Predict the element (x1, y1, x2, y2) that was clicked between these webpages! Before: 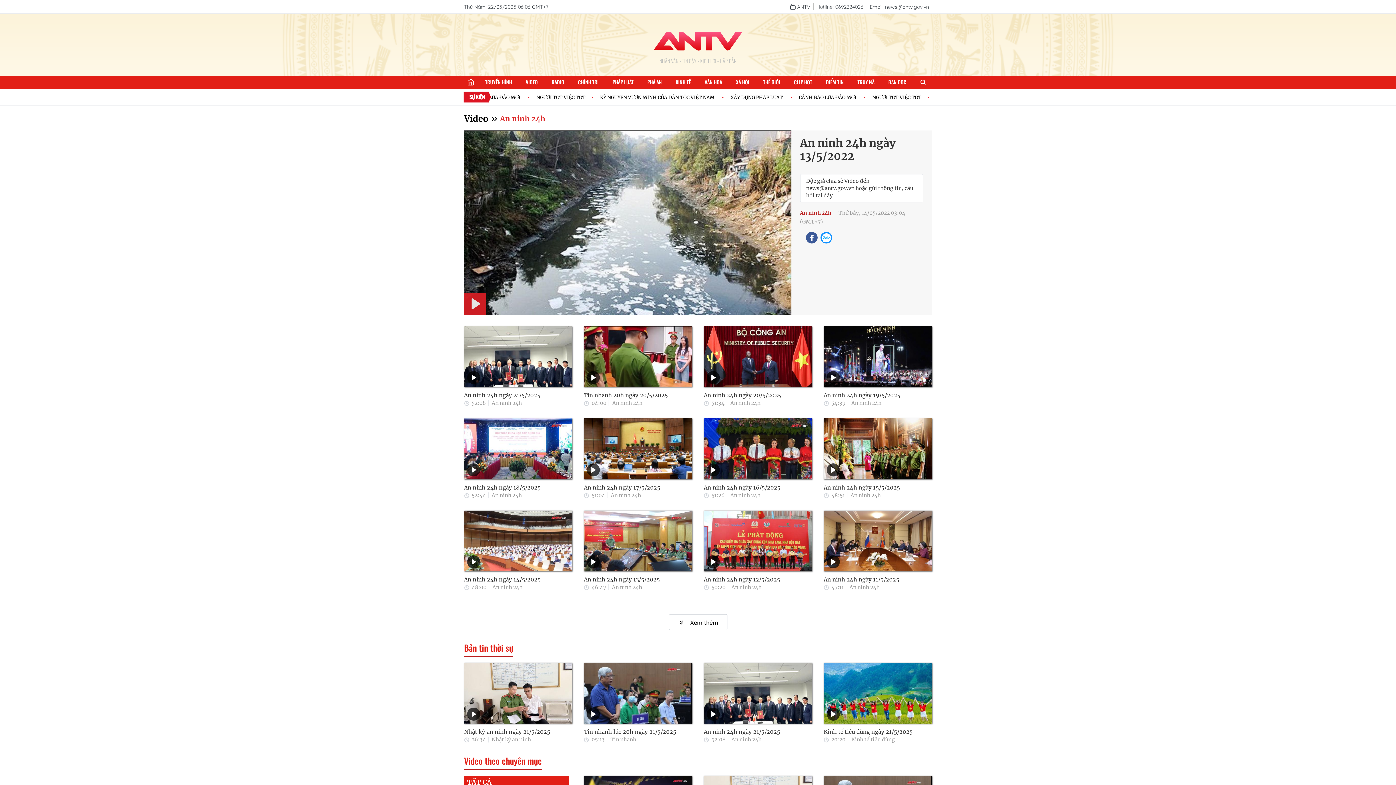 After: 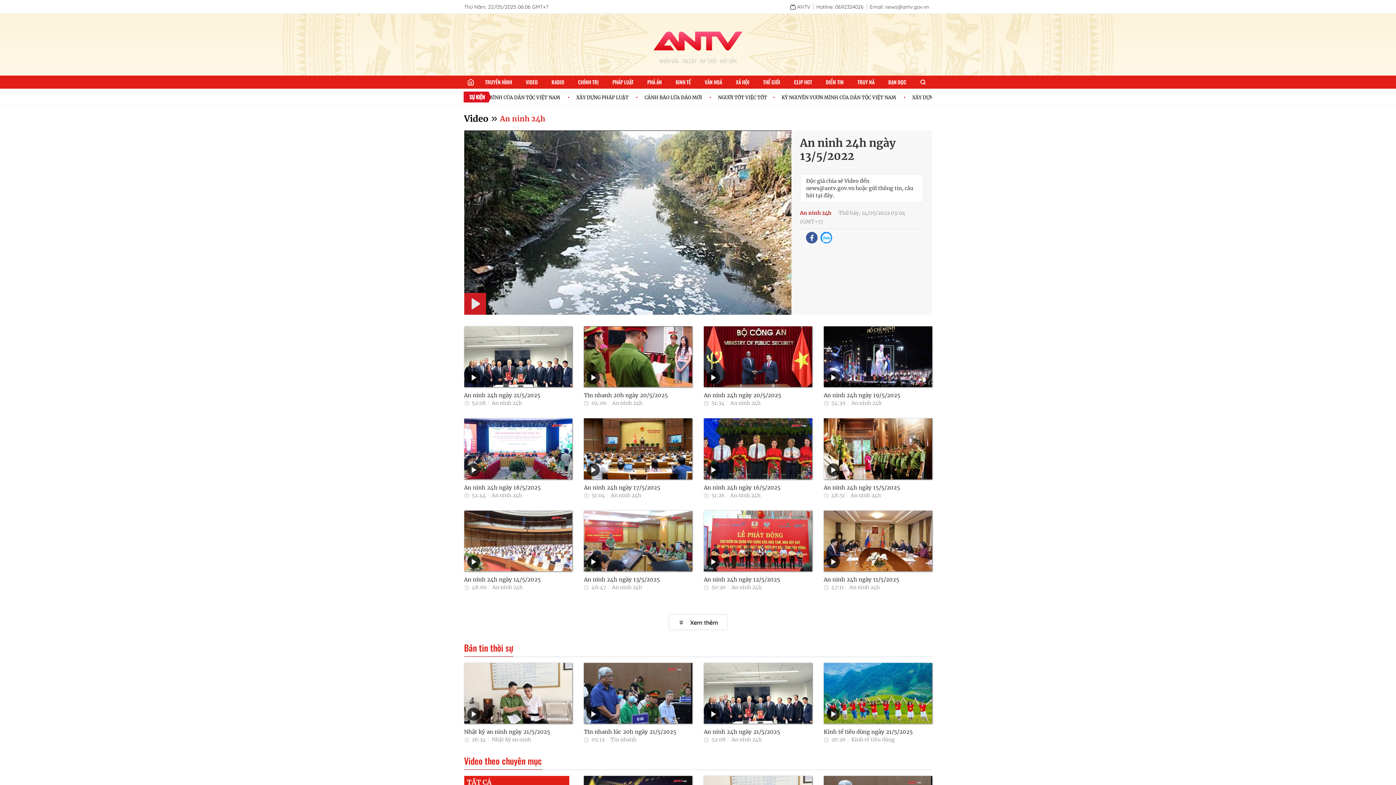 Action: bbox: (464, 755, 542, 770) label: Video theo chuyên mục